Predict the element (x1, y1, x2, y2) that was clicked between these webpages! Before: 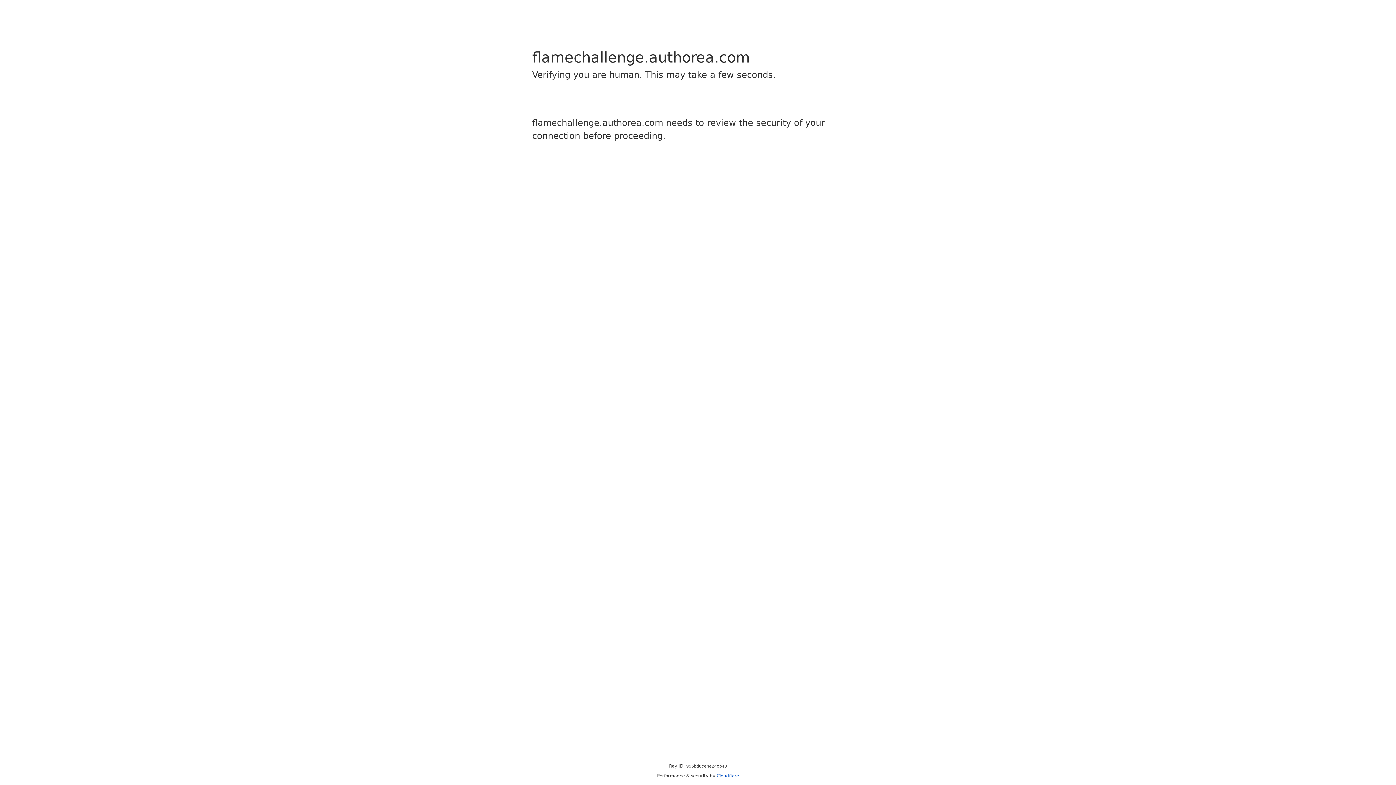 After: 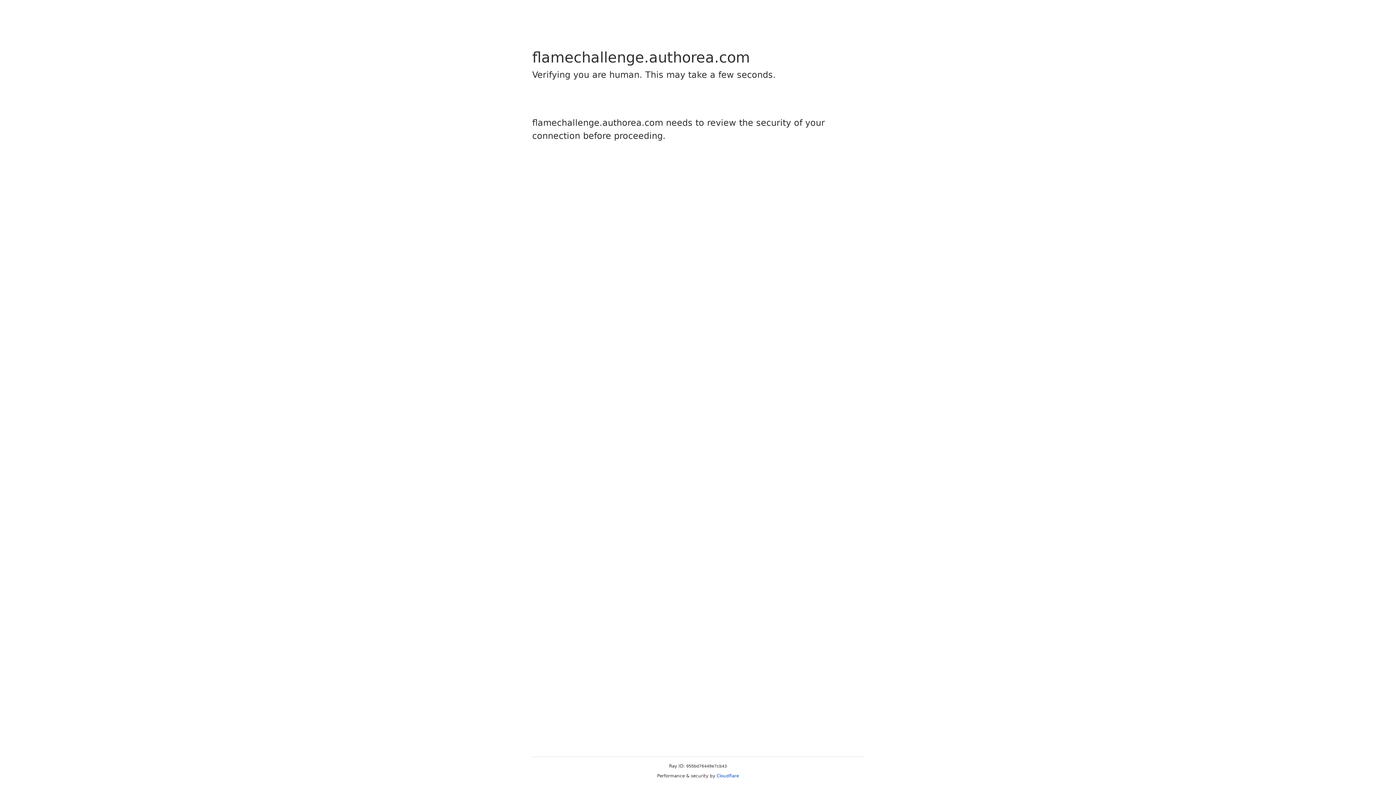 Action: bbox: (716, 773, 739, 778) label: Cloudflare